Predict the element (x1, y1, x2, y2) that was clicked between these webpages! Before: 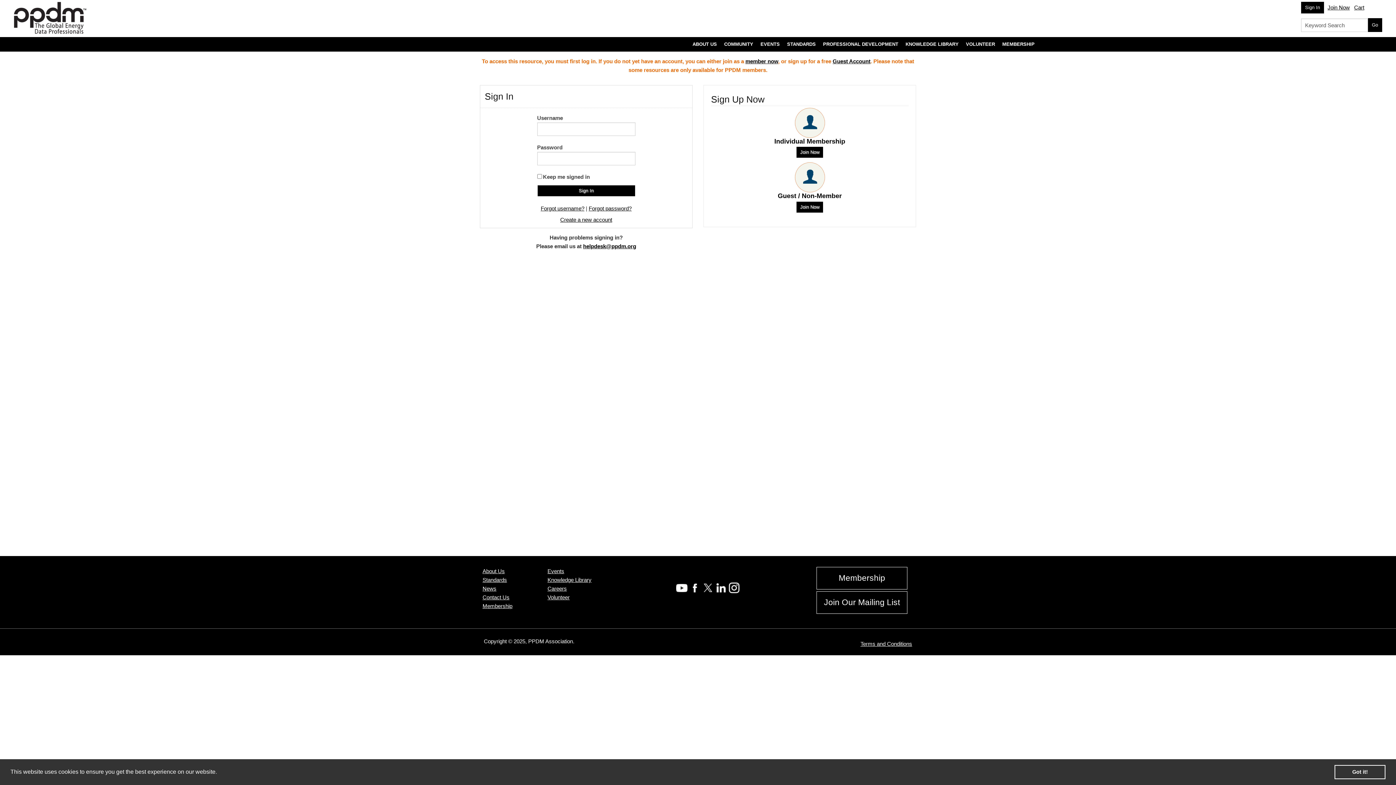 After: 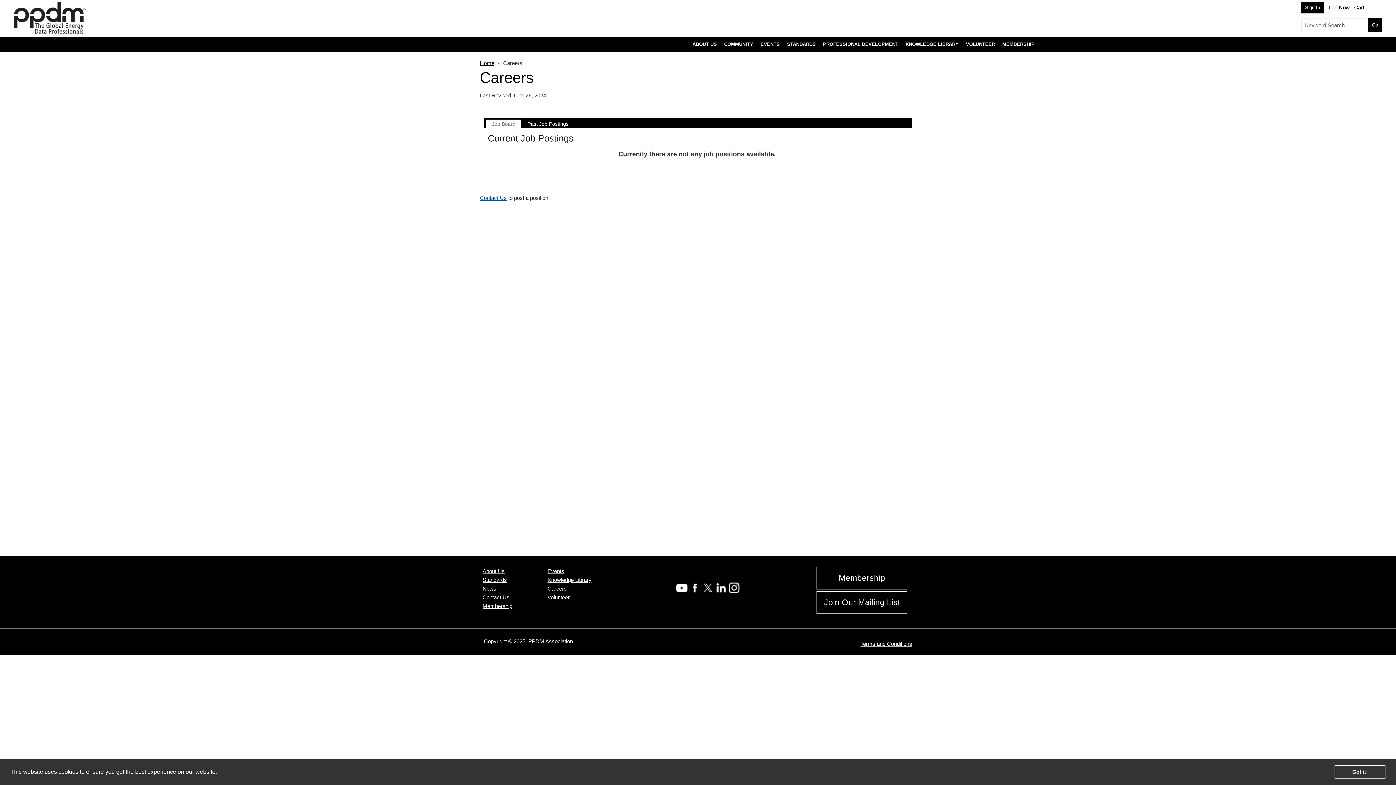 Action: bbox: (544, 585, 569, 592) label: Careers